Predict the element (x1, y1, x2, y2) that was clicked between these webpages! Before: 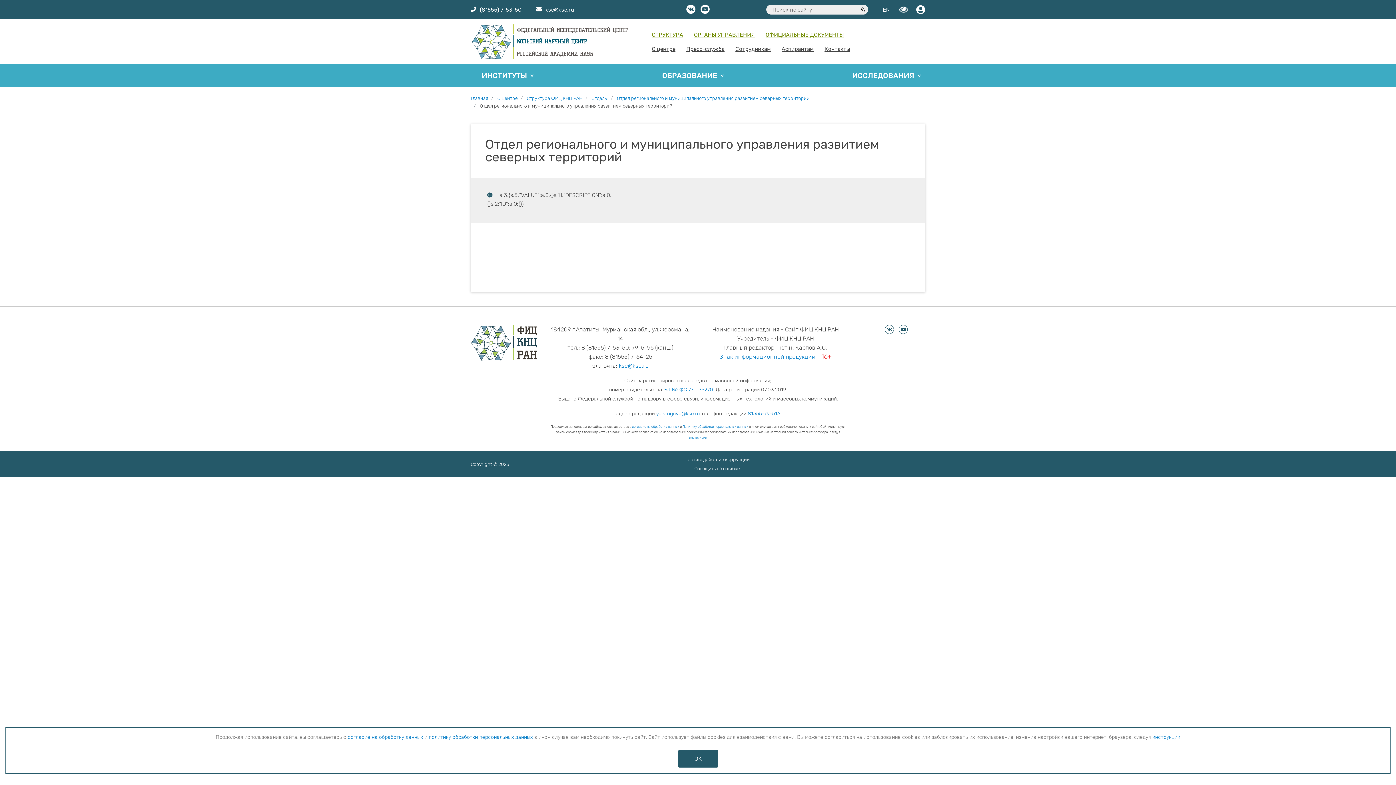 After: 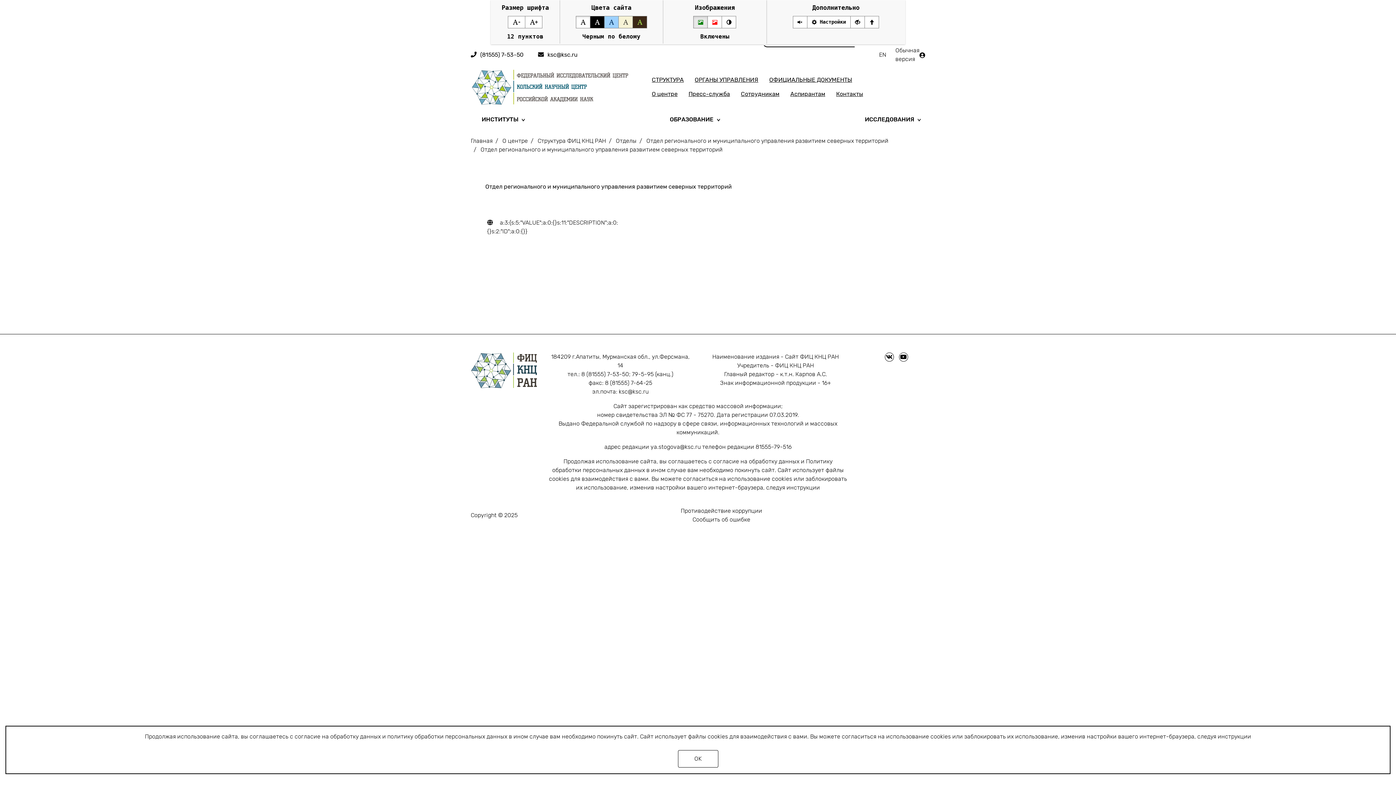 Action: bbox: (899, 6, 908, 12)